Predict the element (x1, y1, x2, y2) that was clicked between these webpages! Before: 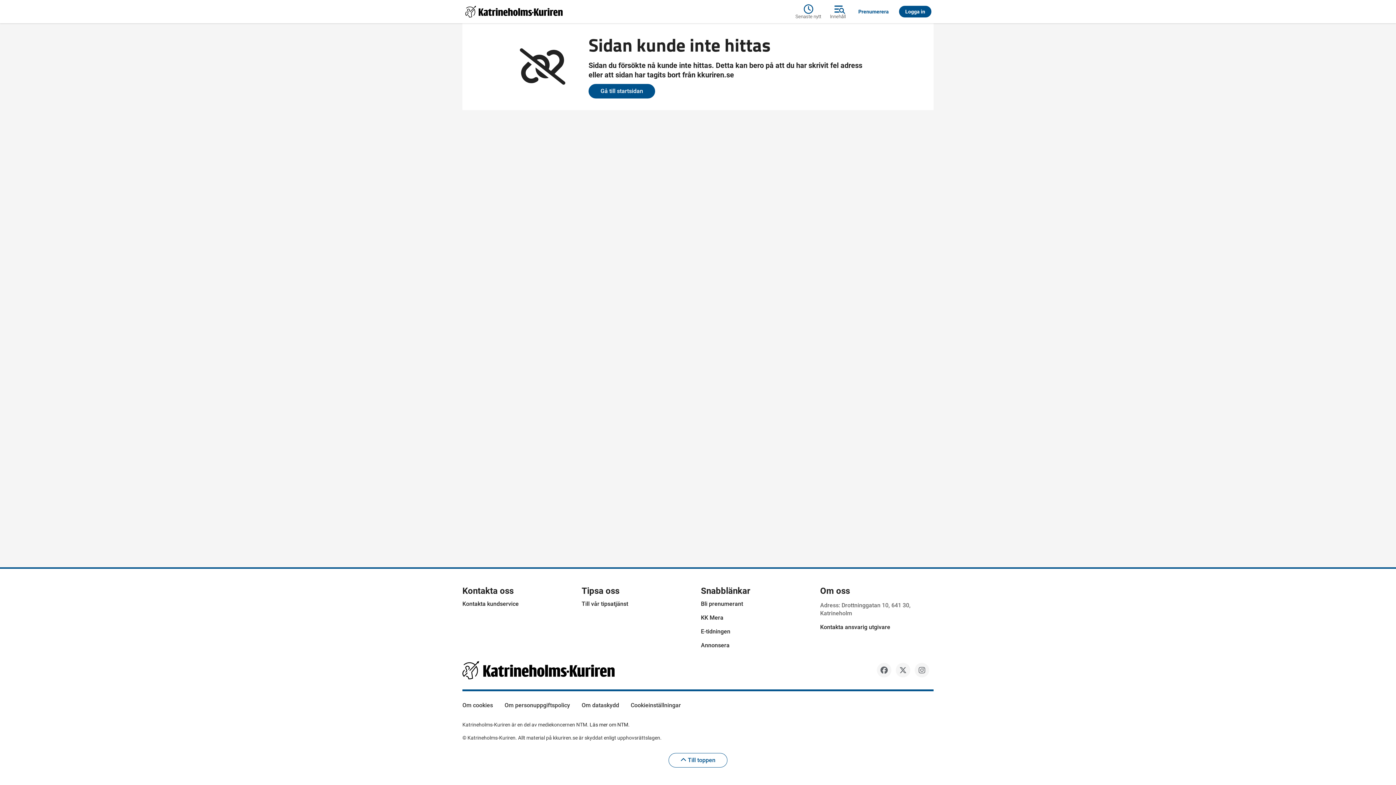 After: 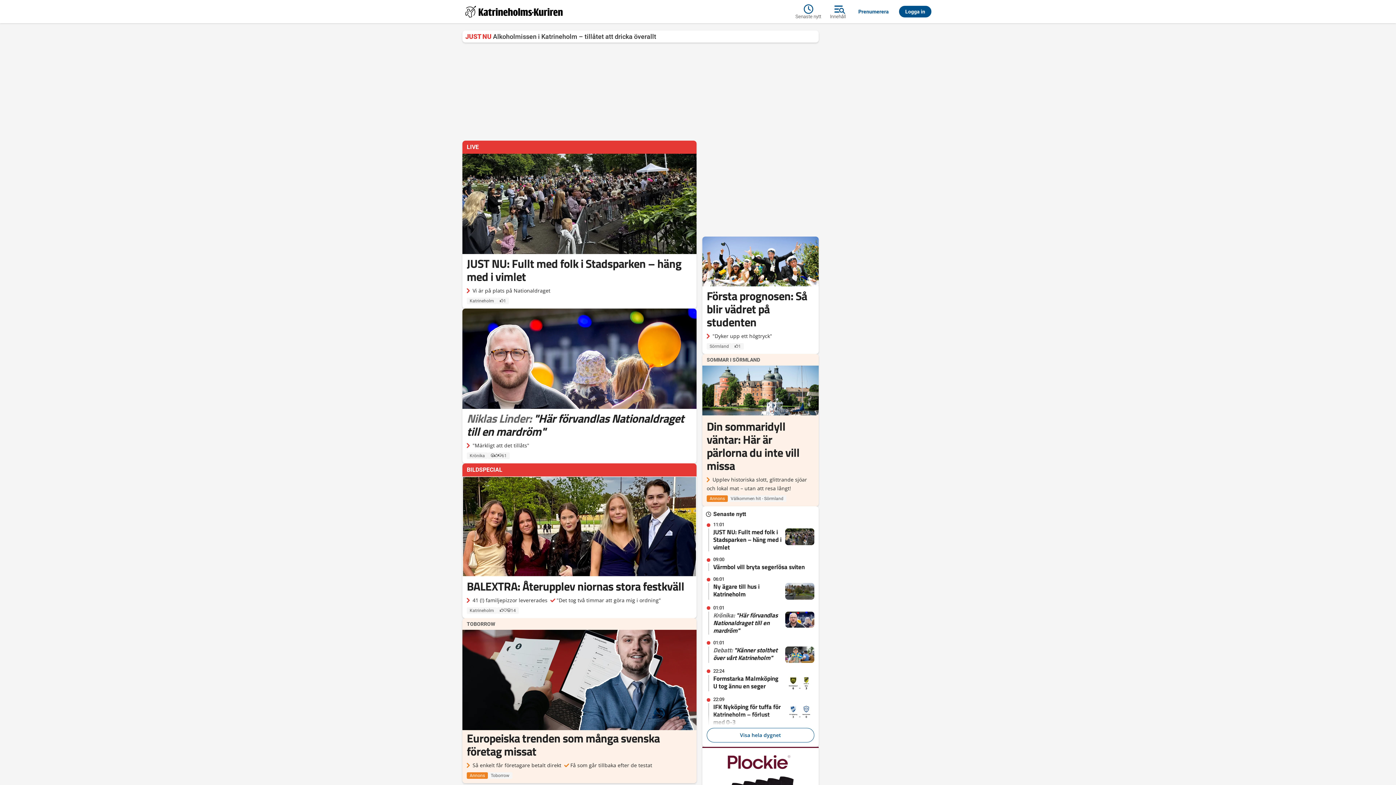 Action: label: Gå till startsidan bbox: (588, 84, 876, 98)